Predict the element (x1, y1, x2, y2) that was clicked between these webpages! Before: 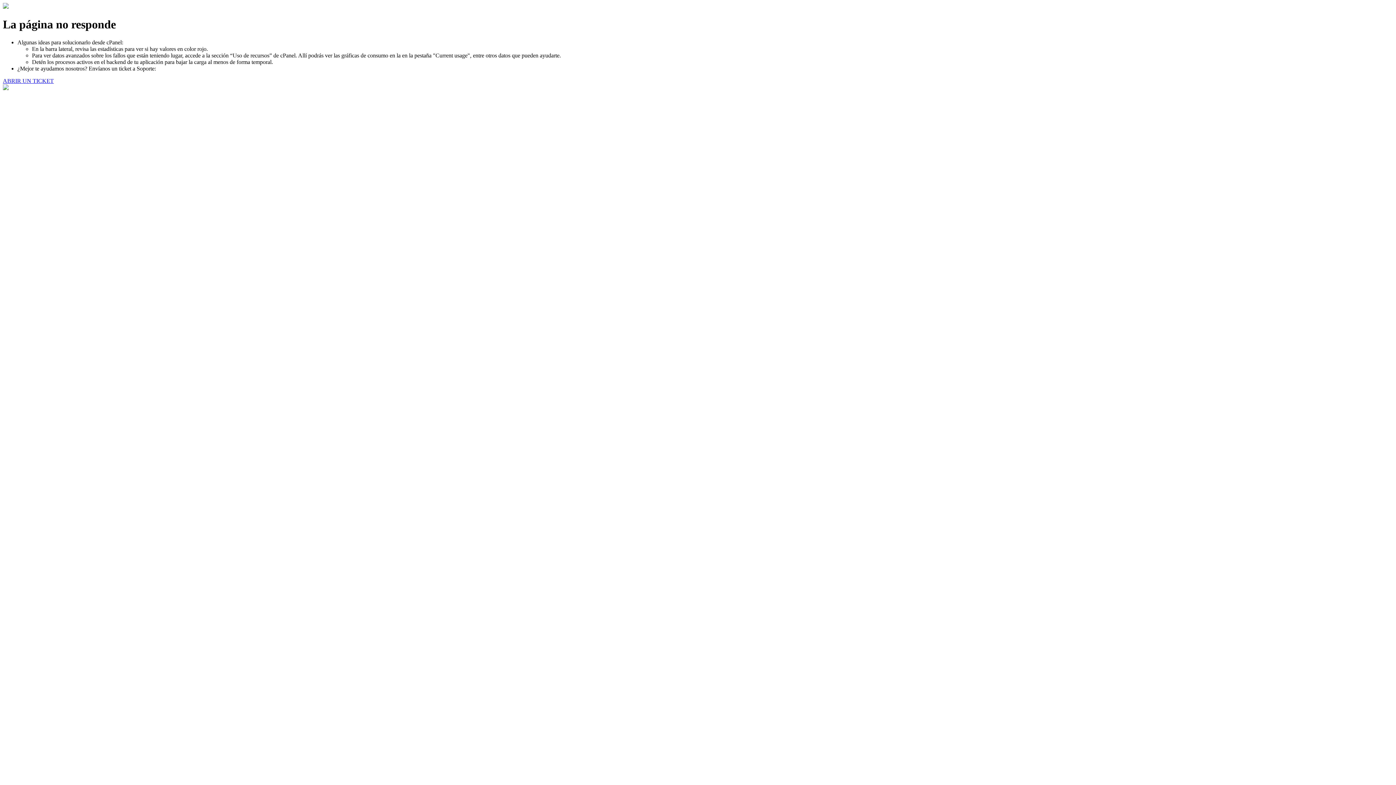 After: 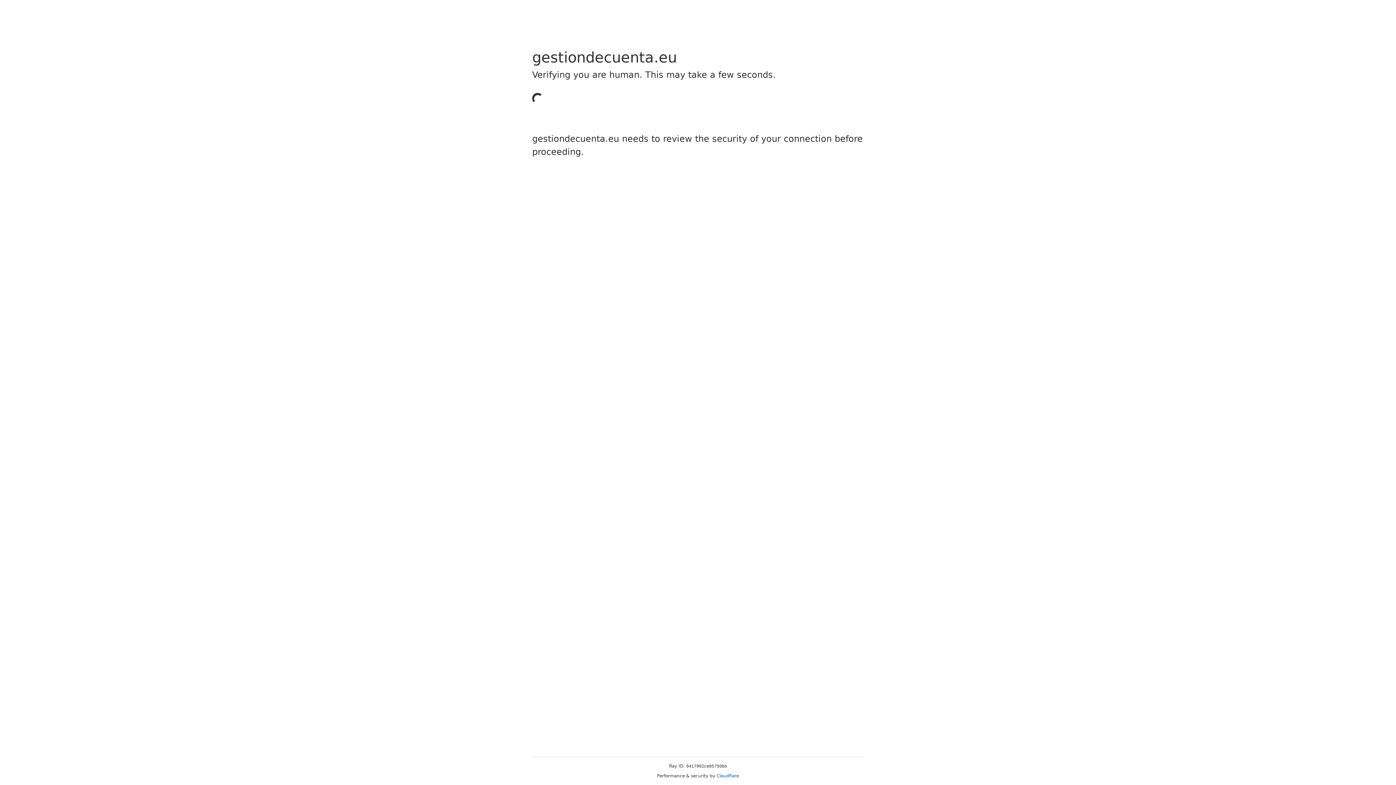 Action: bbox: (2, 77, 53, 83) label: ABRIR UN TICKET